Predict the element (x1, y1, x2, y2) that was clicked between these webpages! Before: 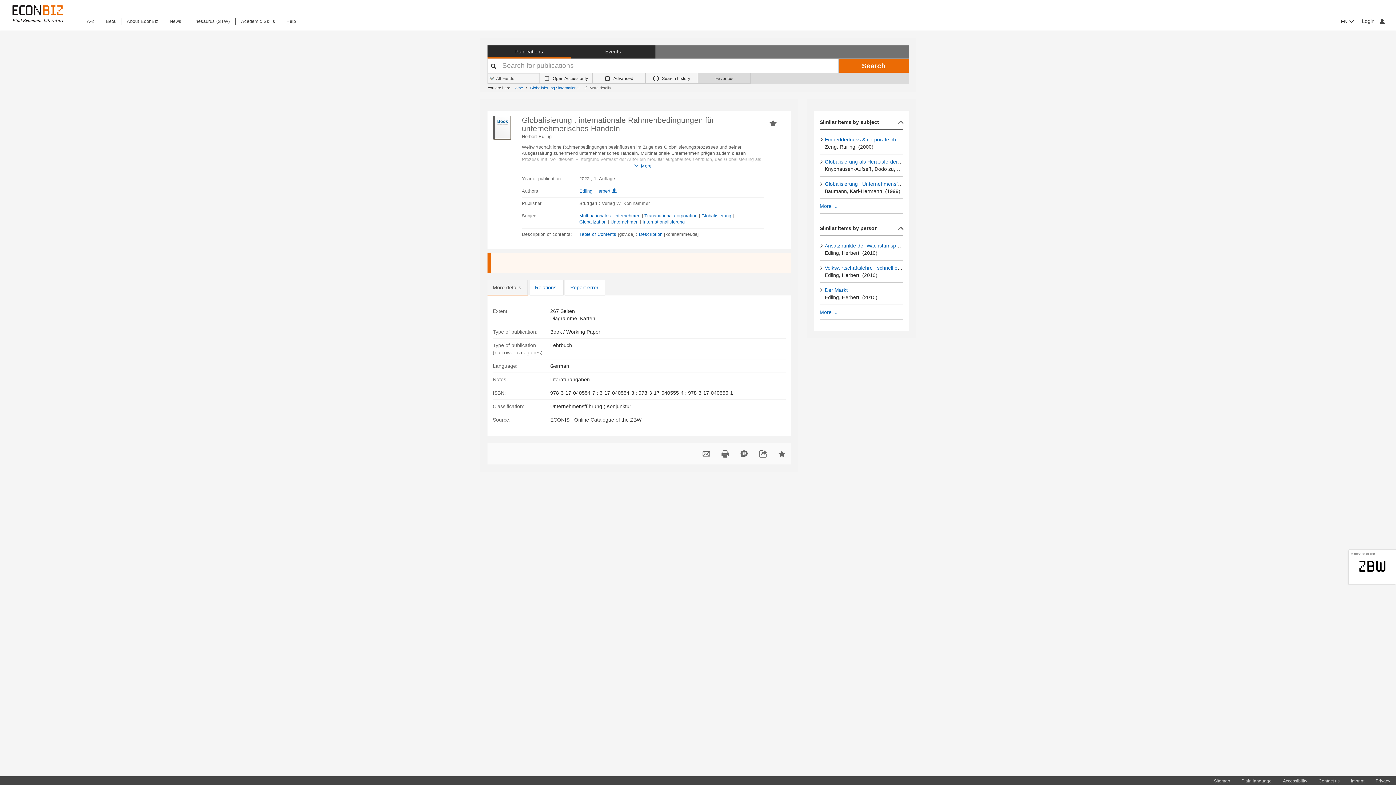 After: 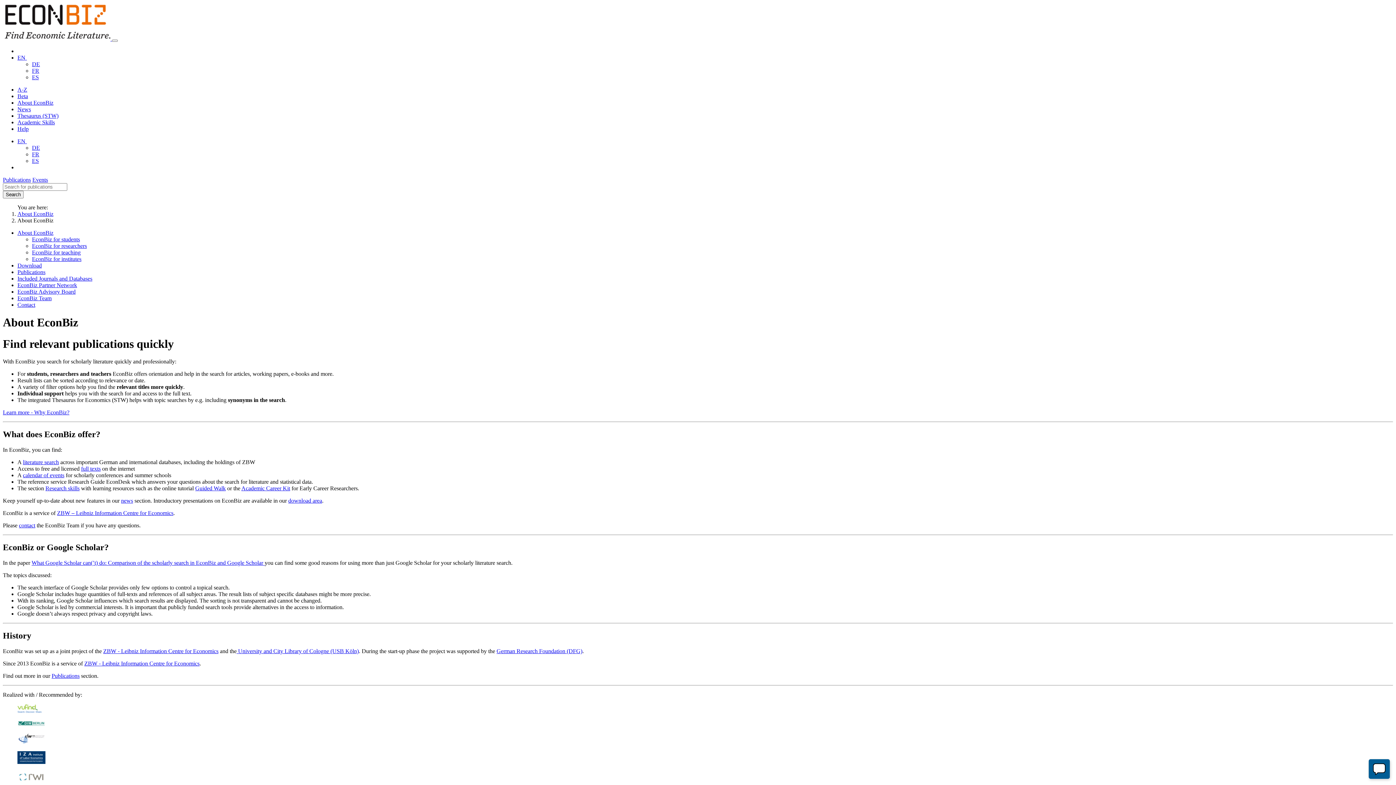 Action: bbox: (121, 17, 164, 25) label: About EconBiz